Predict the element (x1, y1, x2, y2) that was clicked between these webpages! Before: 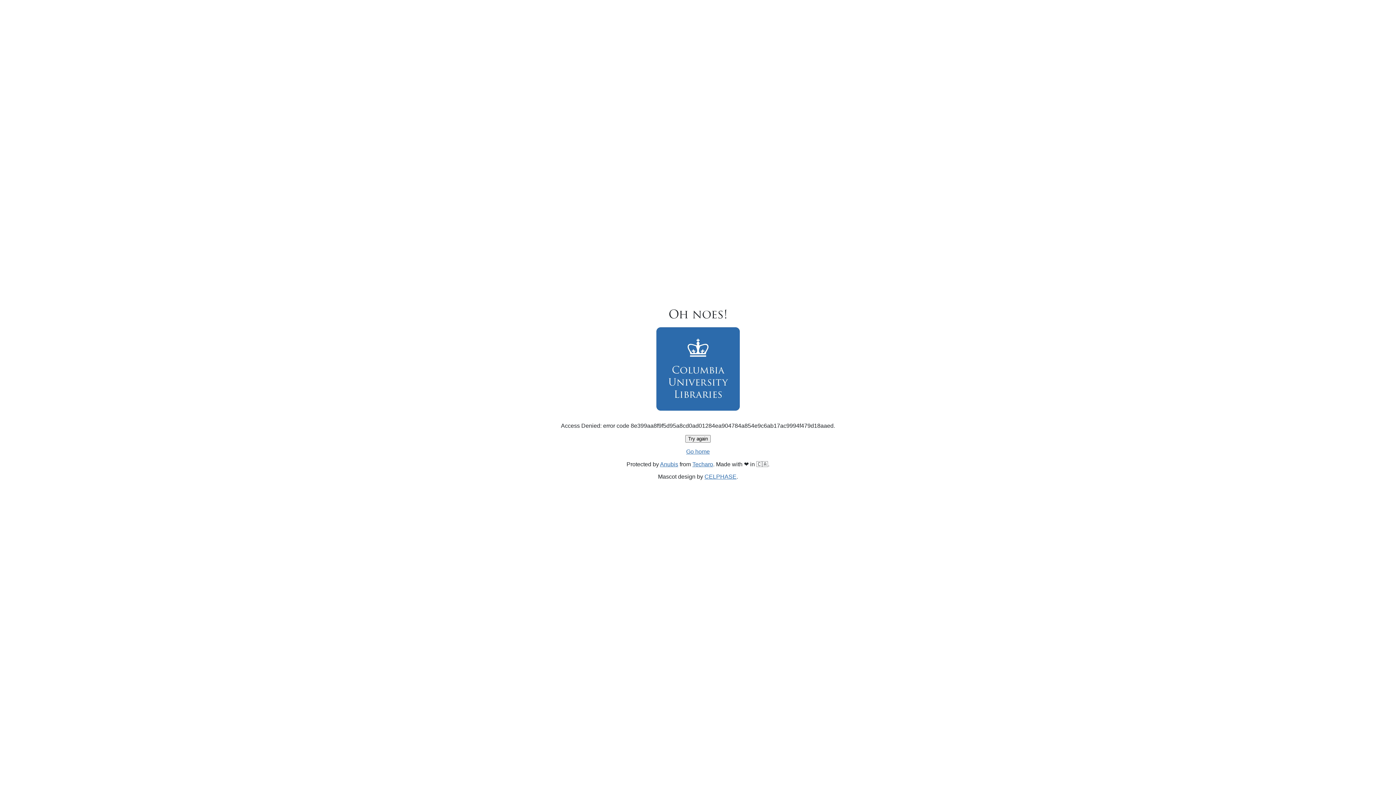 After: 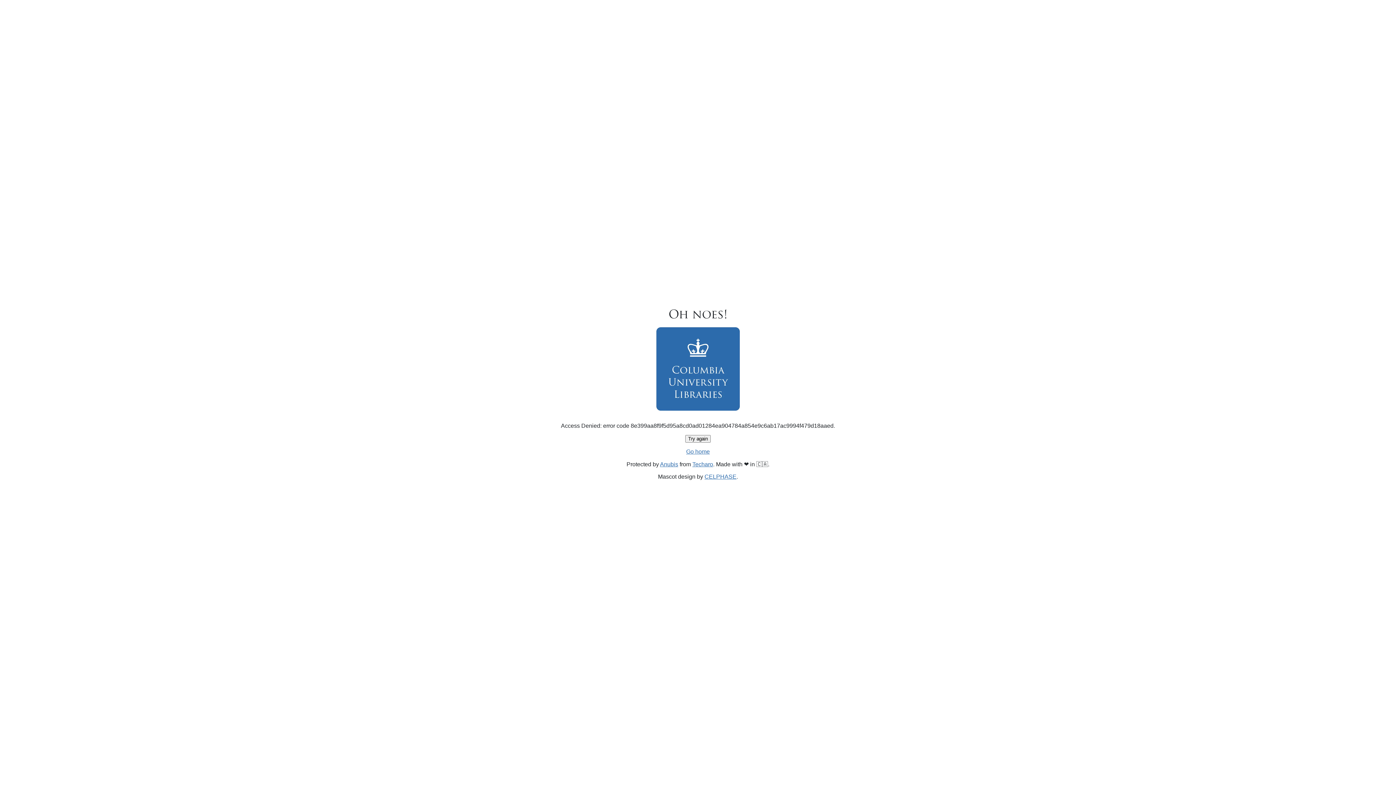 Action: label: Go home bbox: (686, 448, 710, 454)